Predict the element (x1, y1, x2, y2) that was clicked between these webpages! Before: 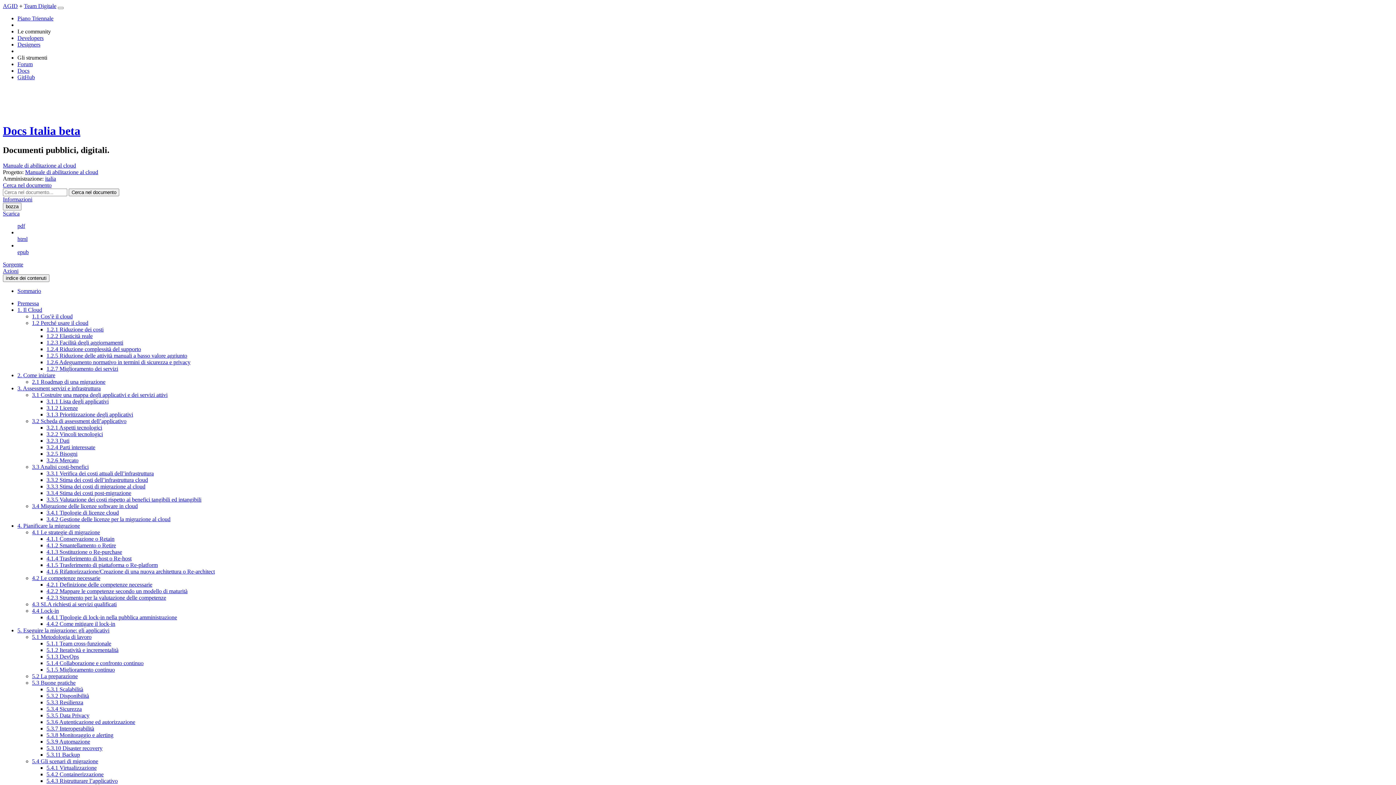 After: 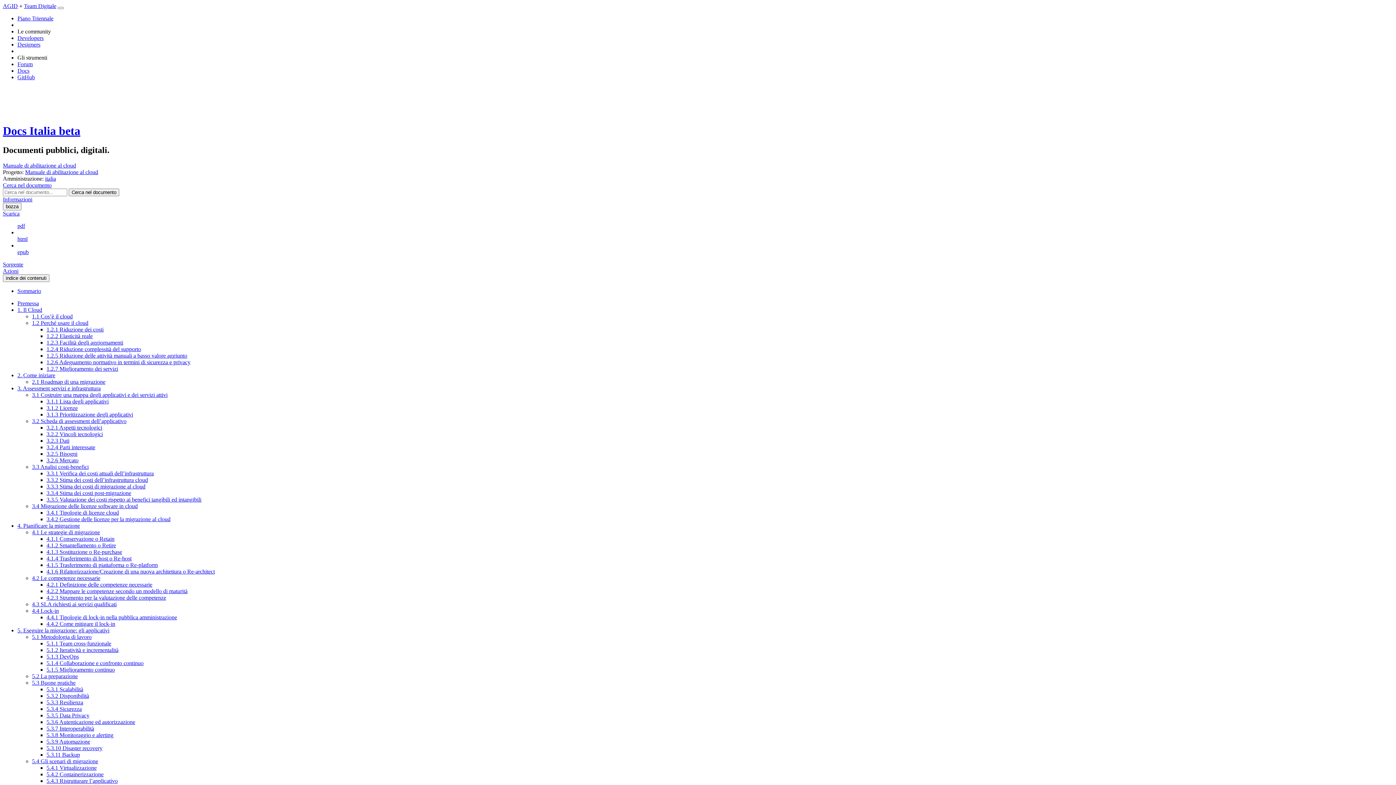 Action: bbox: (46, 732, 113, 738) label: 5.3.8 Monitoraggio e alerting